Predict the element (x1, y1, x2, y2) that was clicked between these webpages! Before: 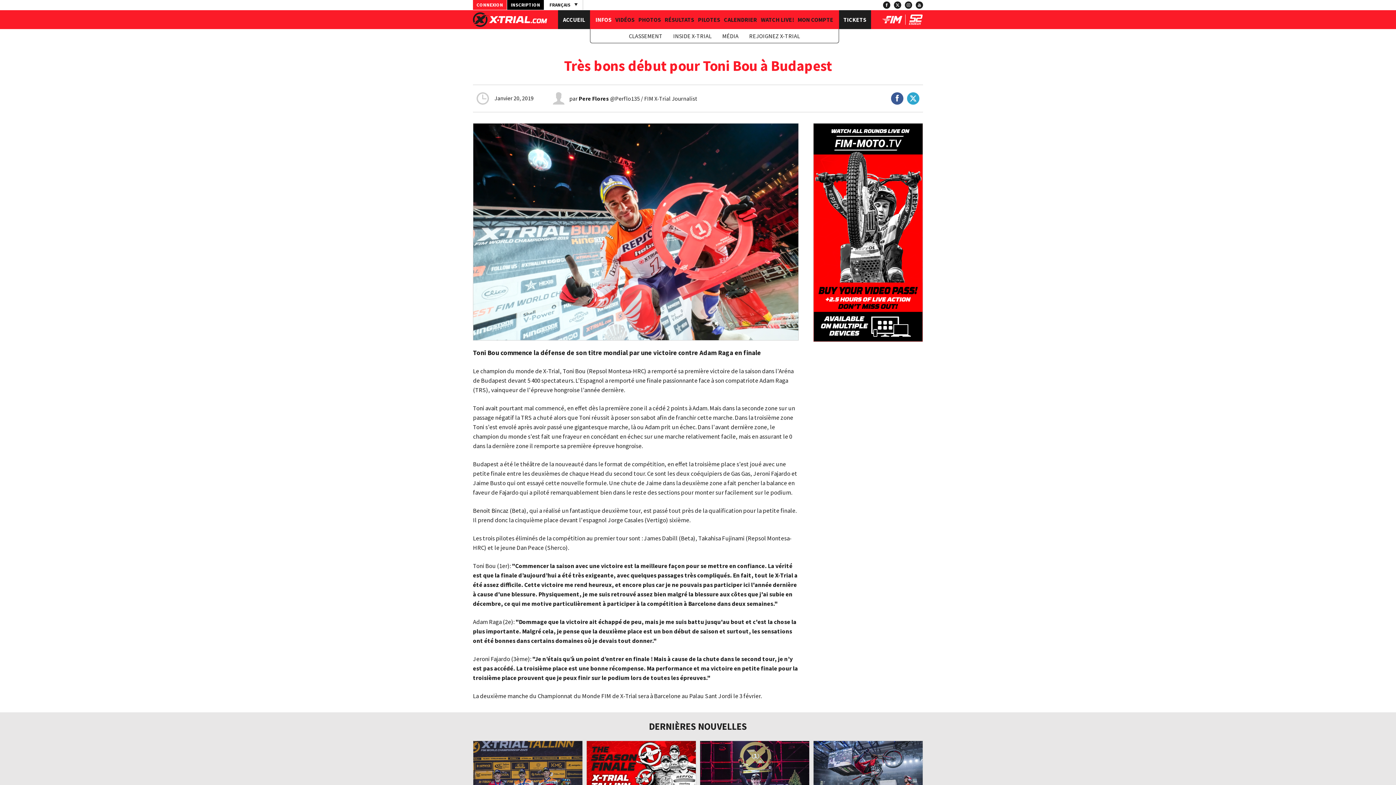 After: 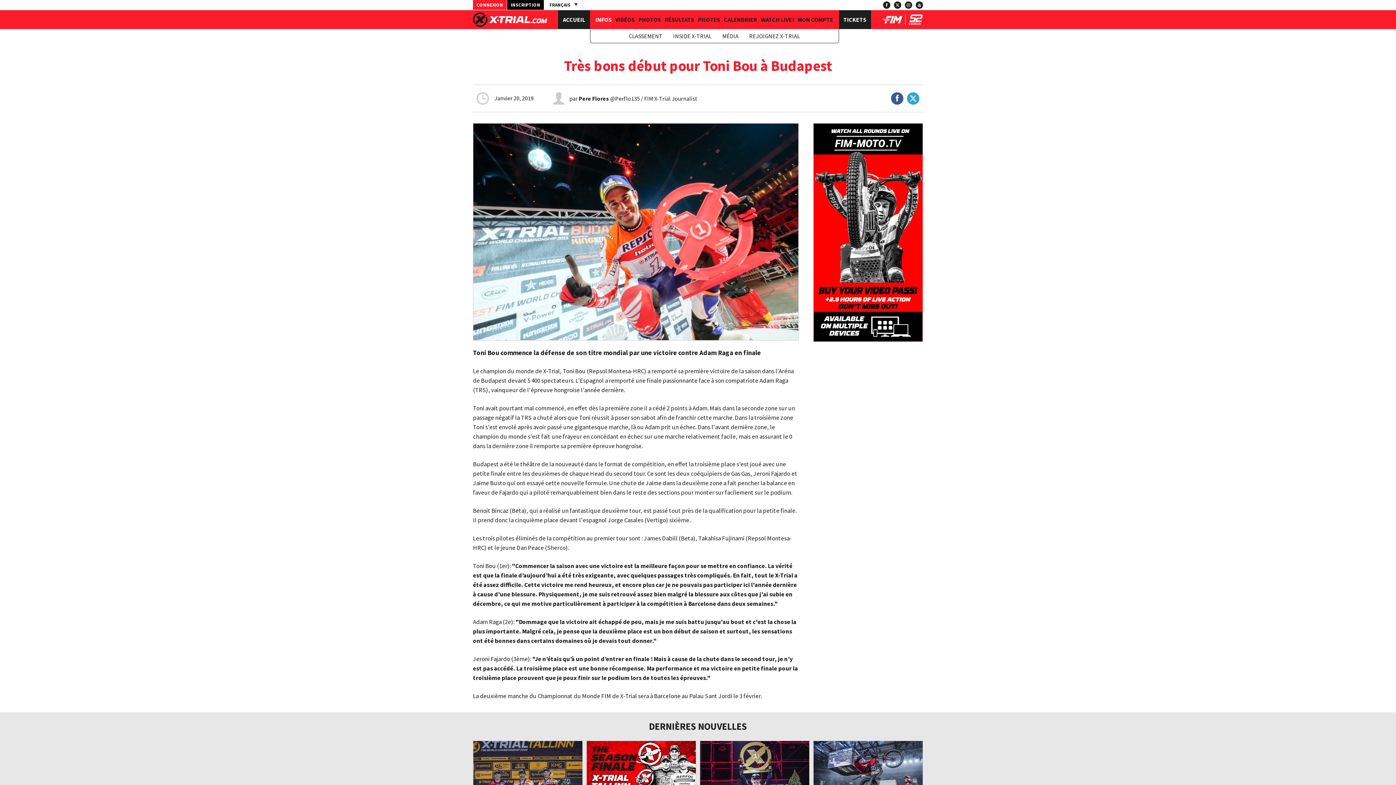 Action: bbox: (813, 333, 922, 341)